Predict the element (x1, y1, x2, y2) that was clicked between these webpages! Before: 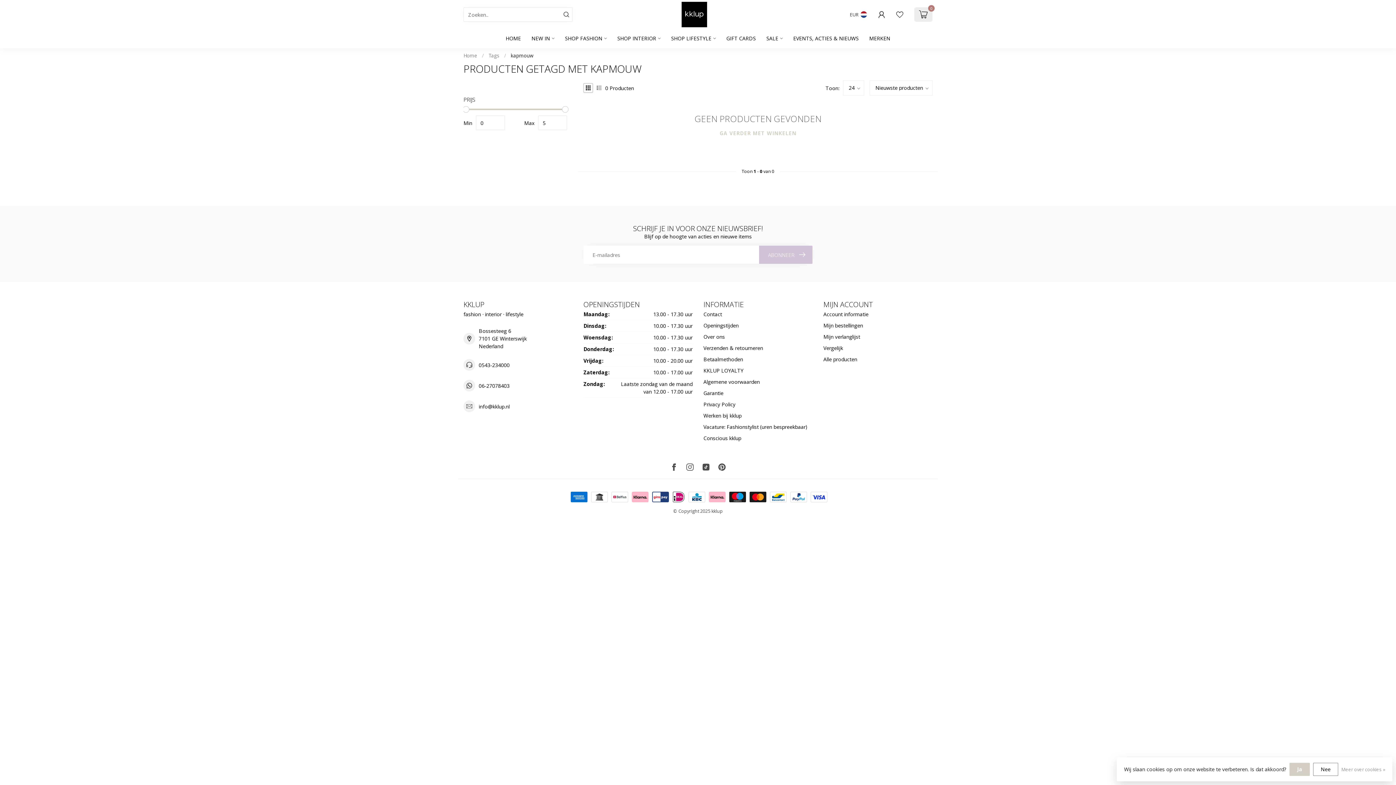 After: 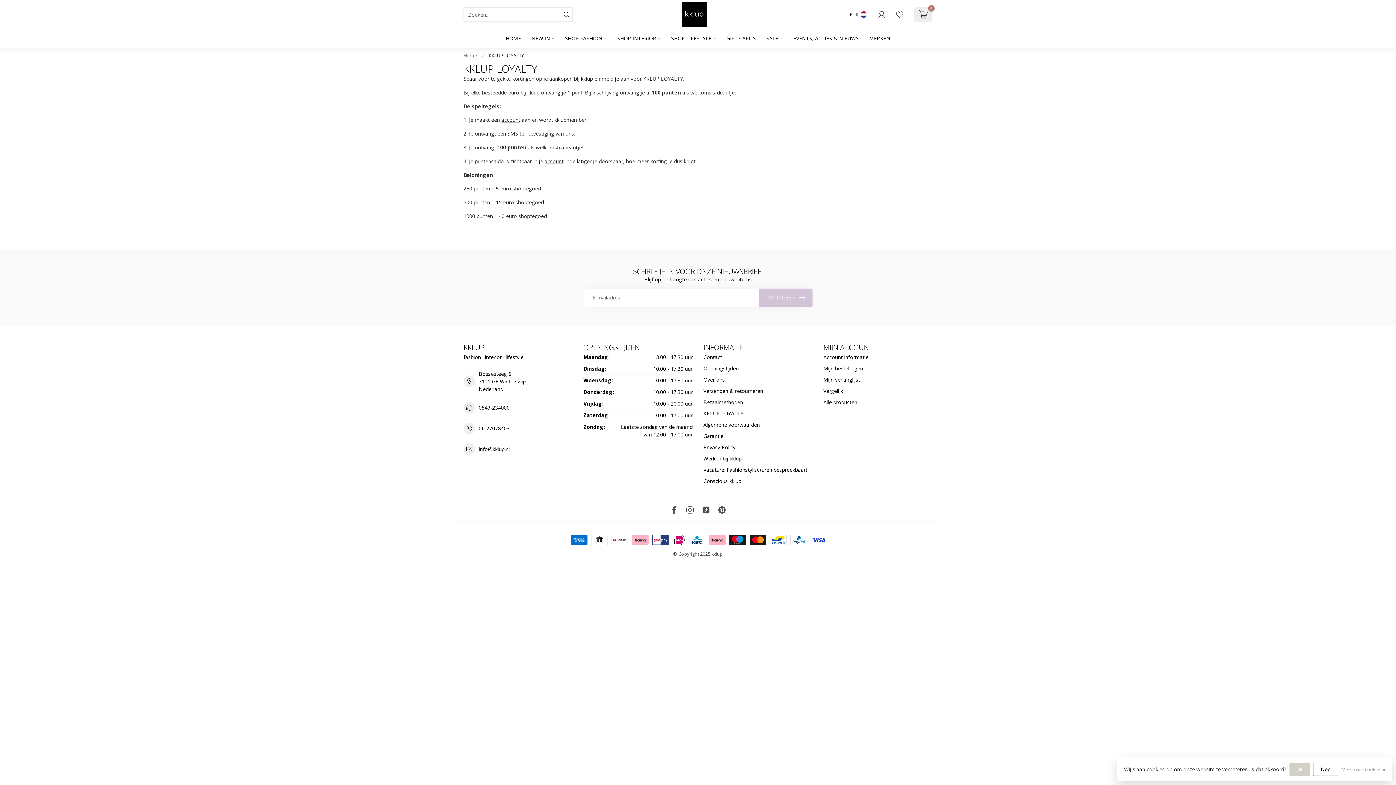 Action: bbox: (703, 365, 812, 376) label: KKLUP LOYALTY